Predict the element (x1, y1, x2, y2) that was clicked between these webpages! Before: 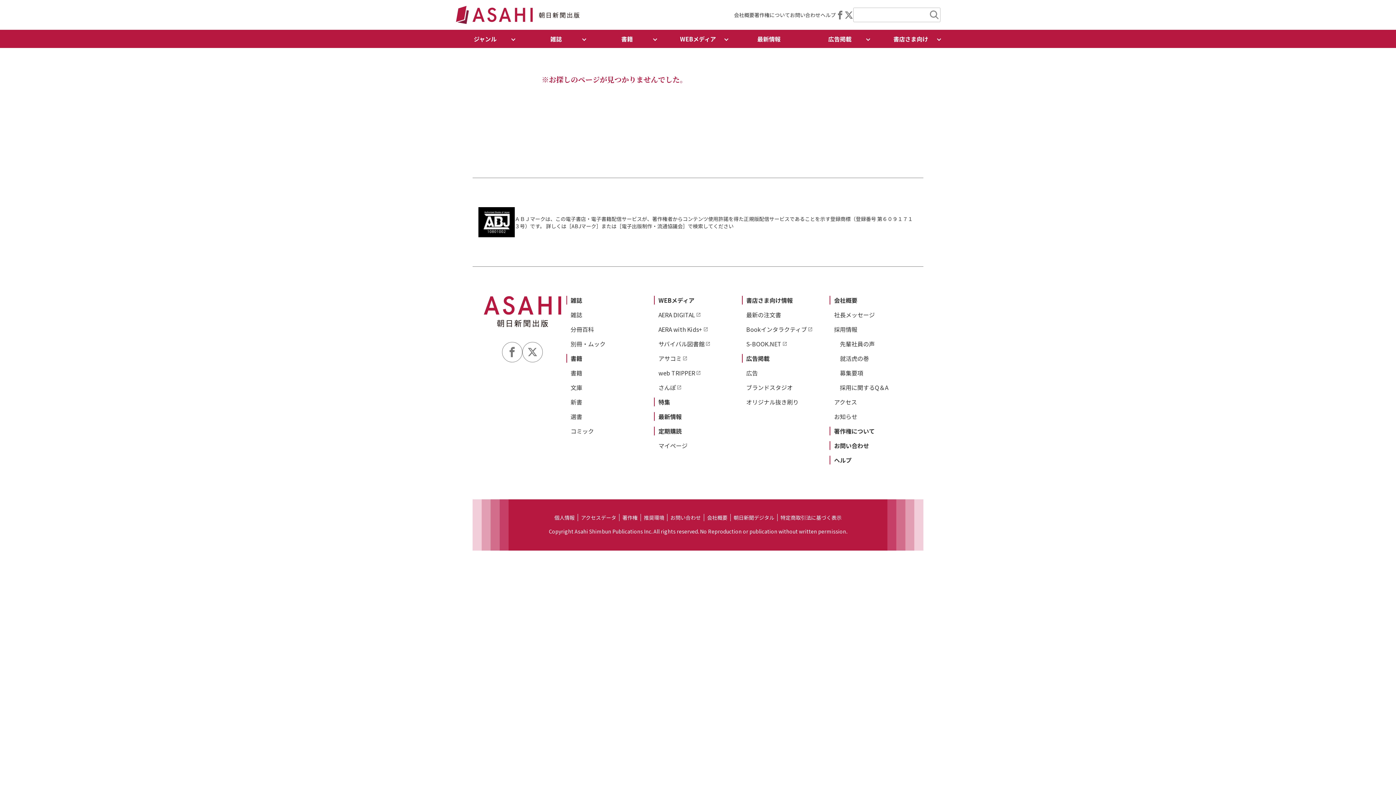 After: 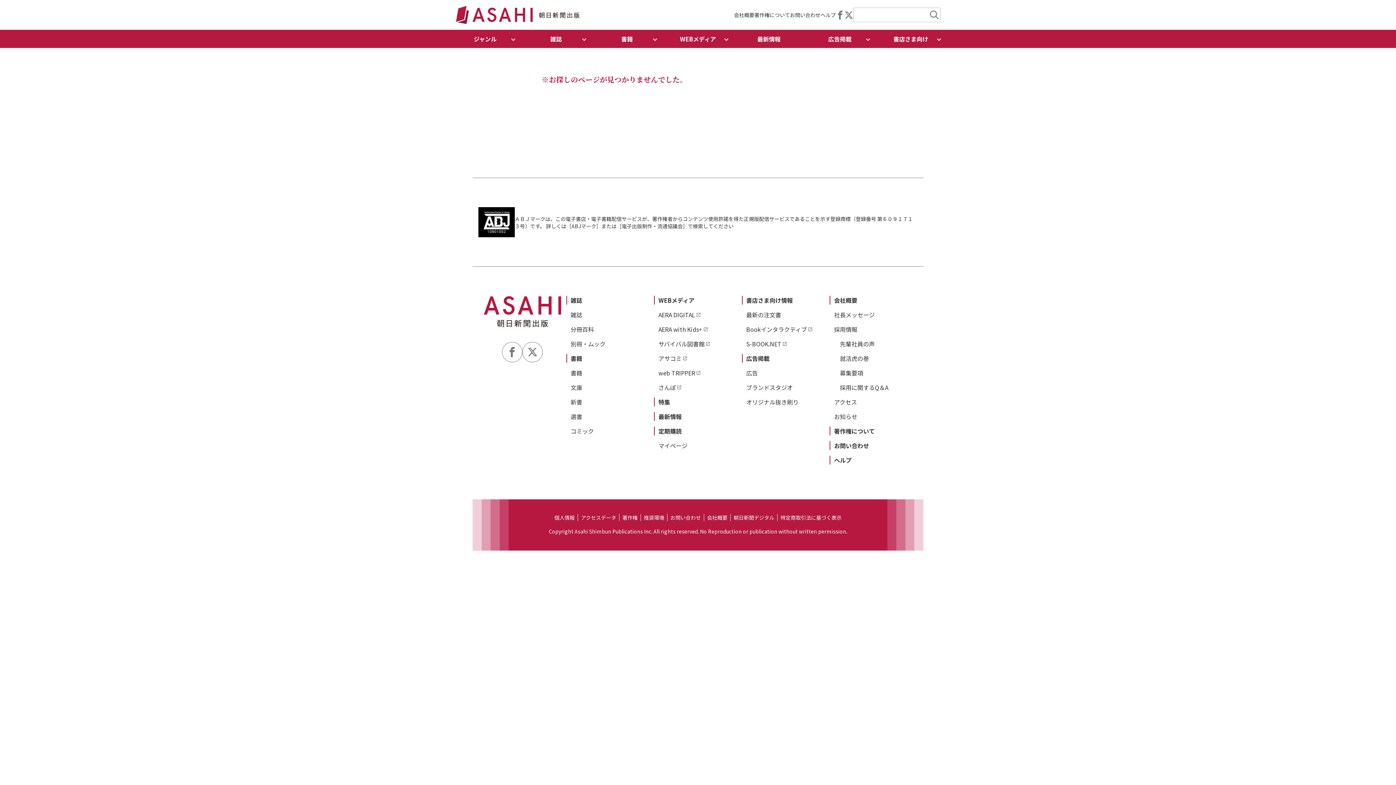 Action: label: 朝日新聞デジタル bbox: (730, 514, 777, 521)